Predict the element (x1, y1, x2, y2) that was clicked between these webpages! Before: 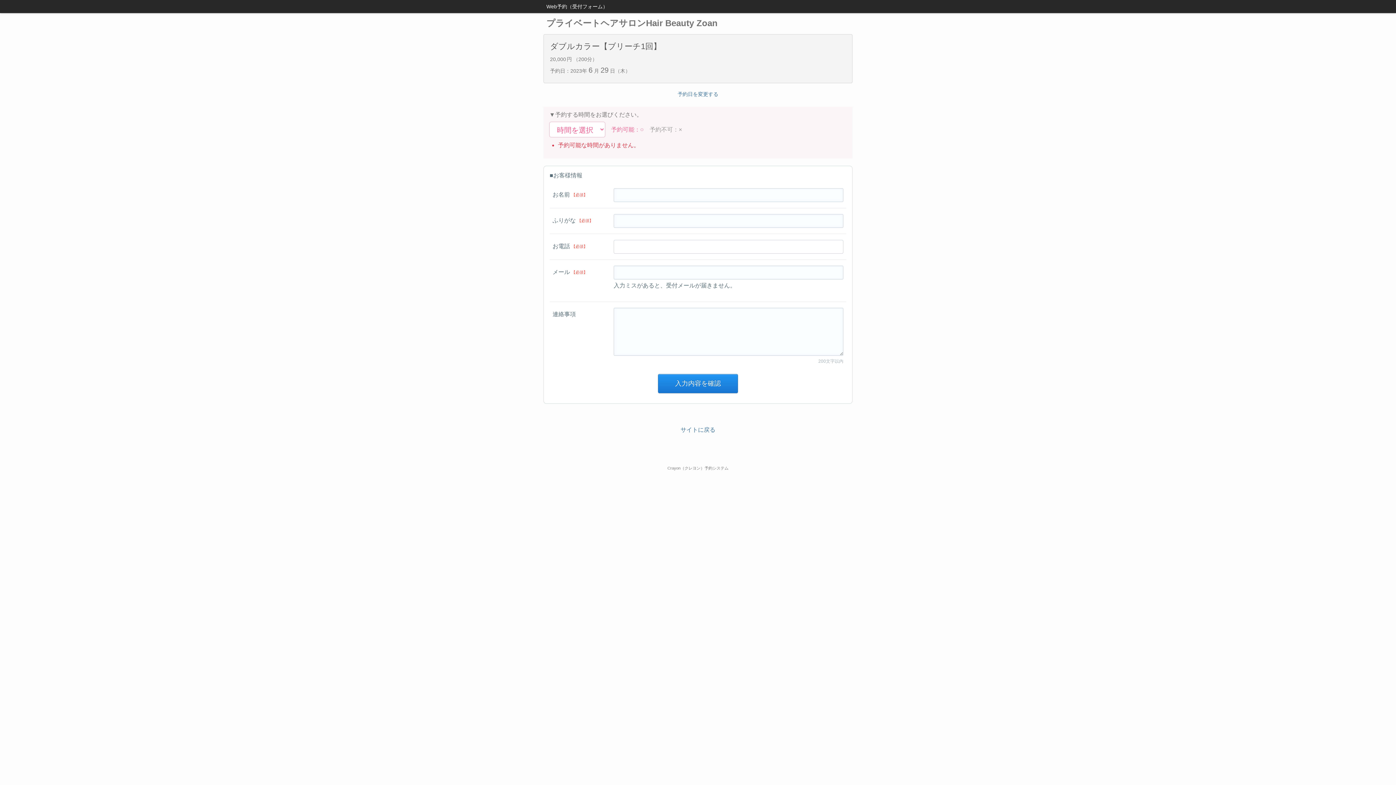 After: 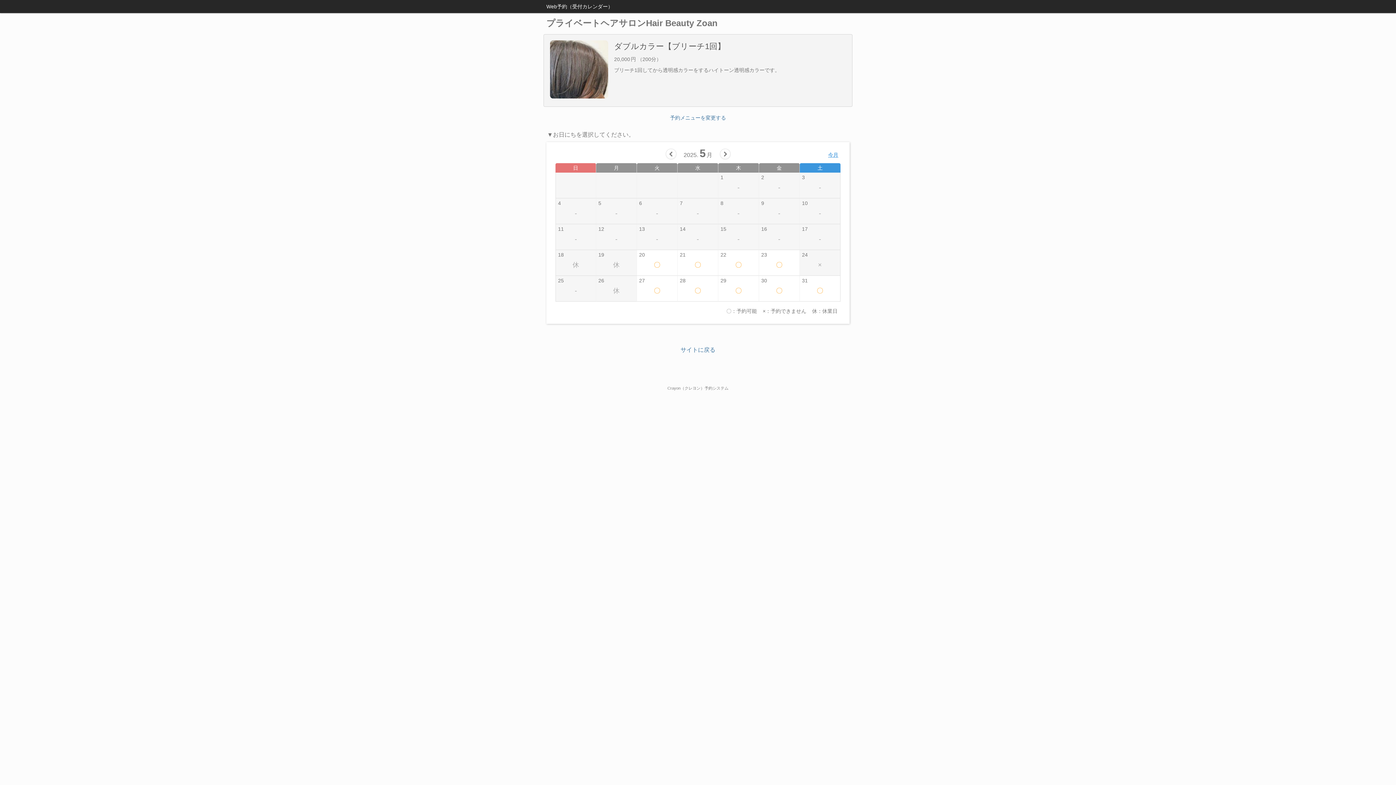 Action: bbox: (677, 91, 718, 97) label: 予約日を変更する